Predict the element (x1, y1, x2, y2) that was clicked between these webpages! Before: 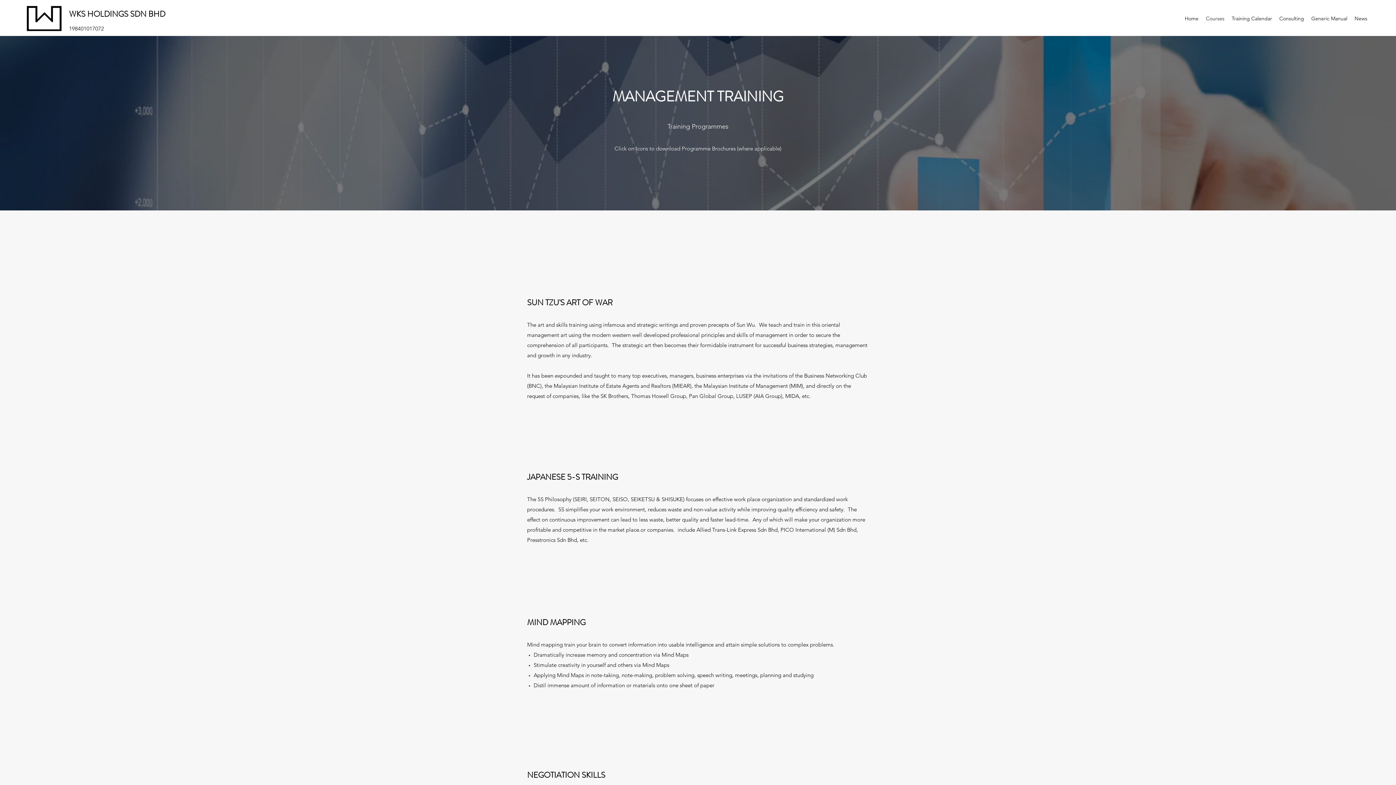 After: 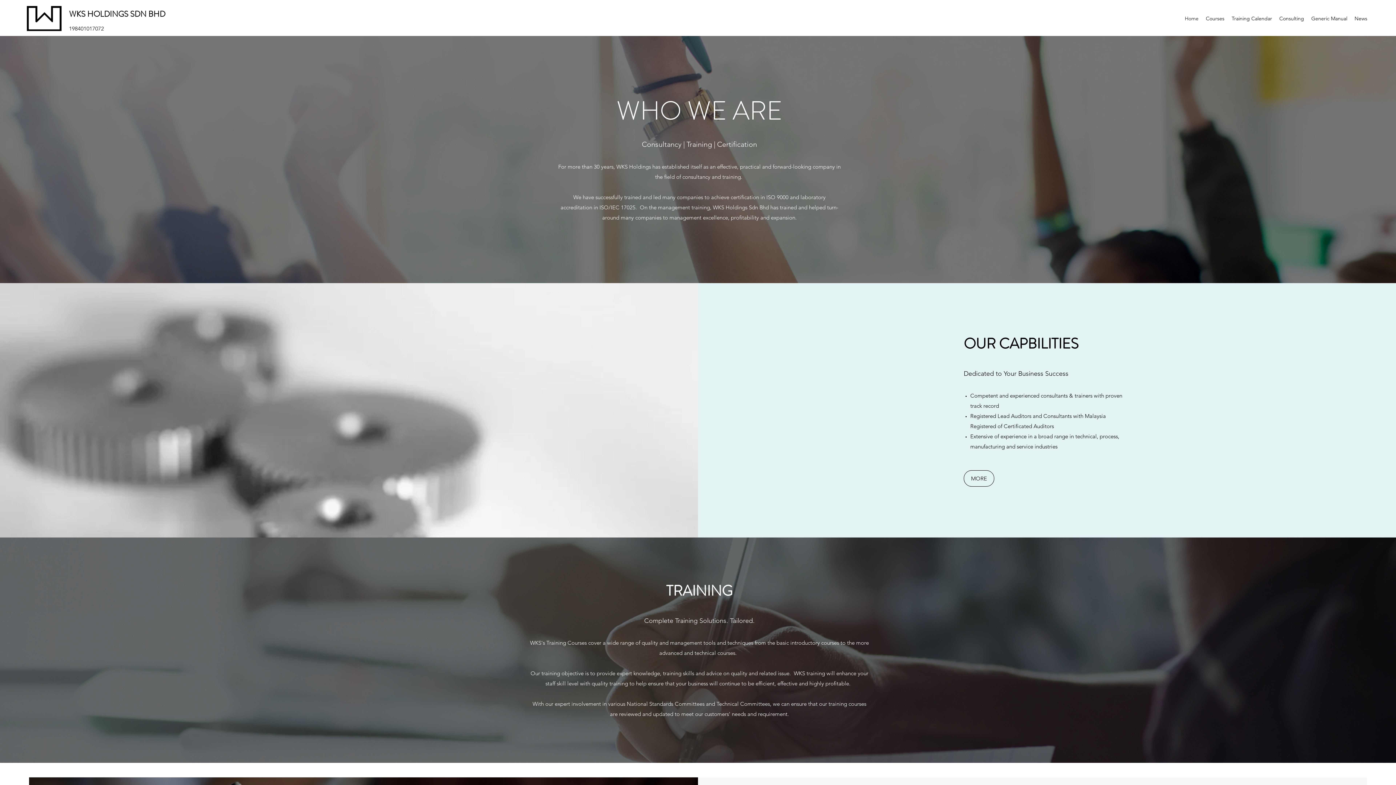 Action: bbox: (25, 4, 63, 33)